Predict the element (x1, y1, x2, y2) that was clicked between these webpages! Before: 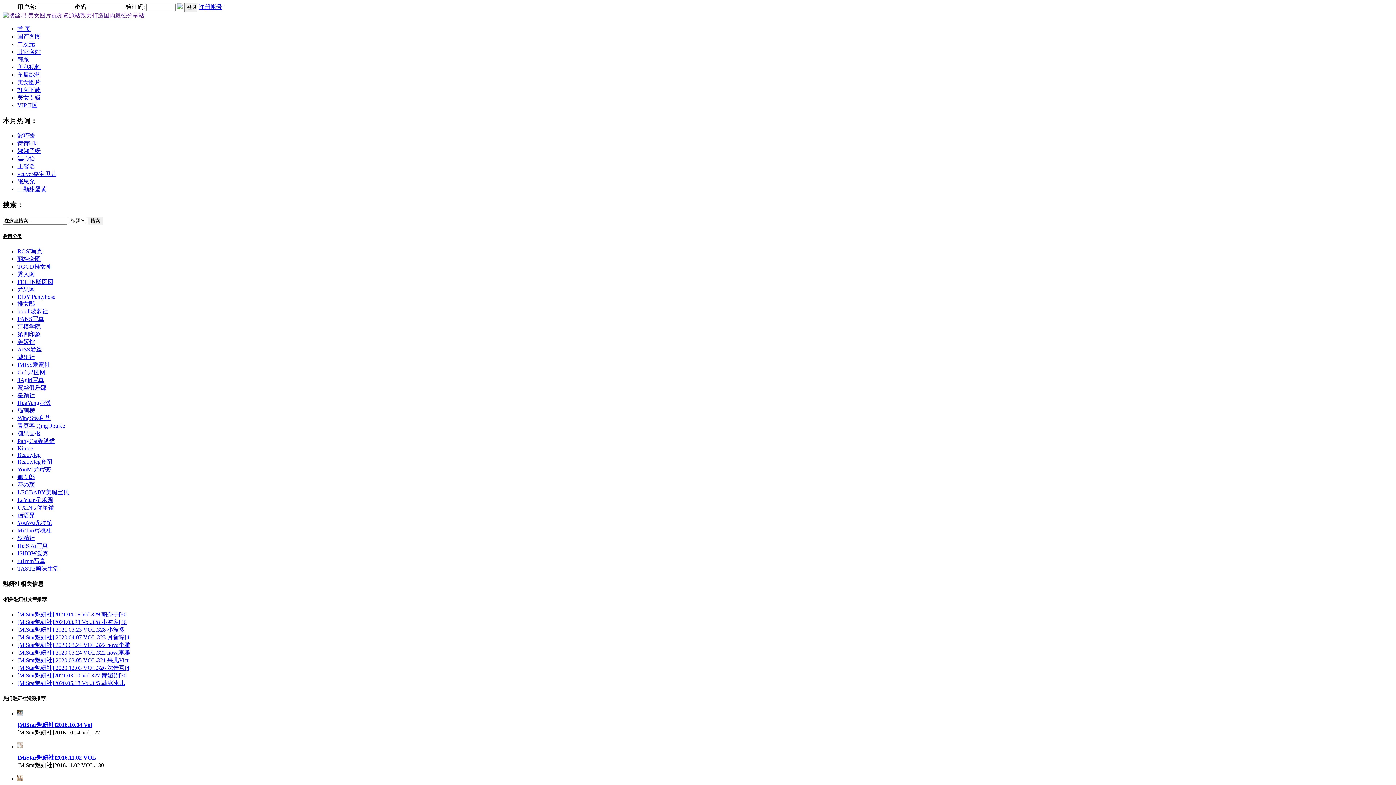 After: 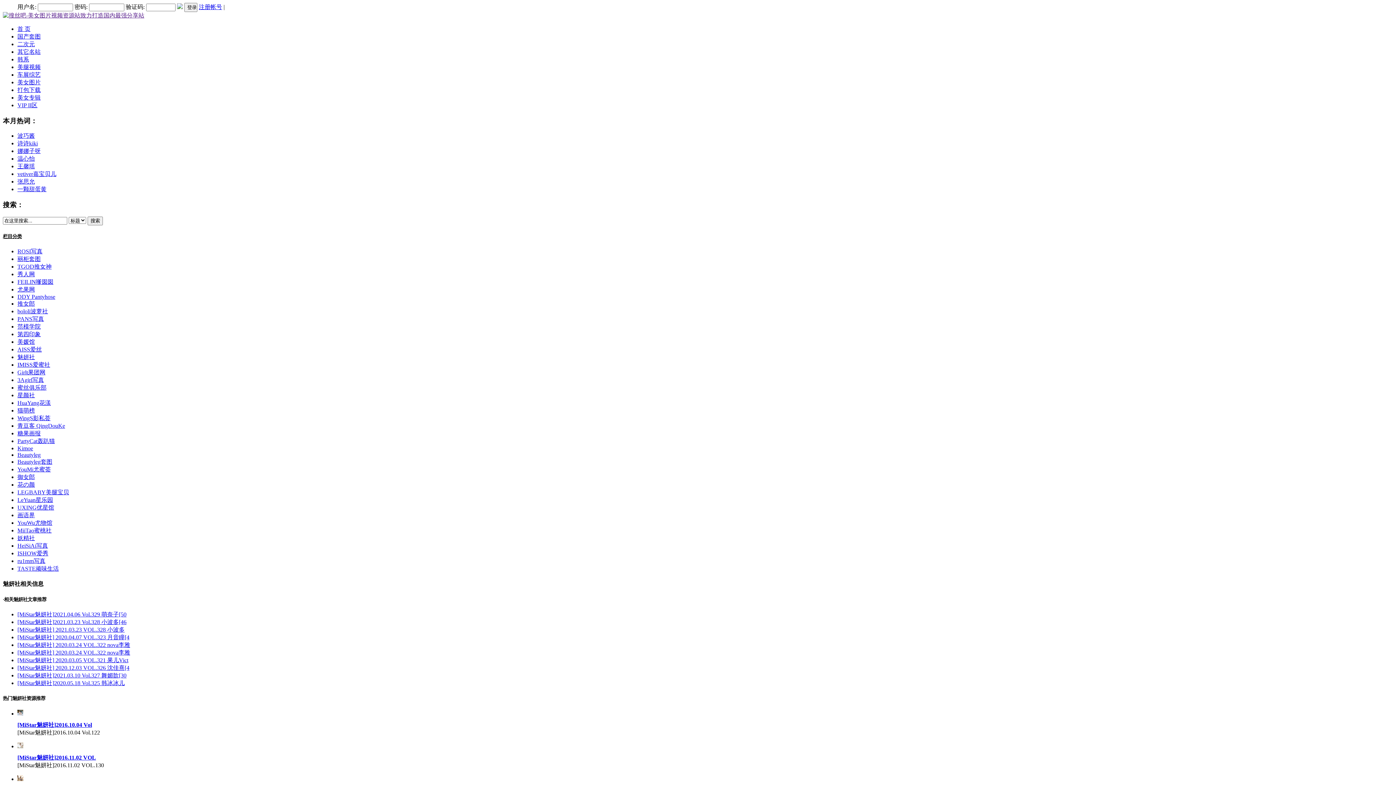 Action: label: 丽柜套图 bbox: (17, 256, 40, 262)